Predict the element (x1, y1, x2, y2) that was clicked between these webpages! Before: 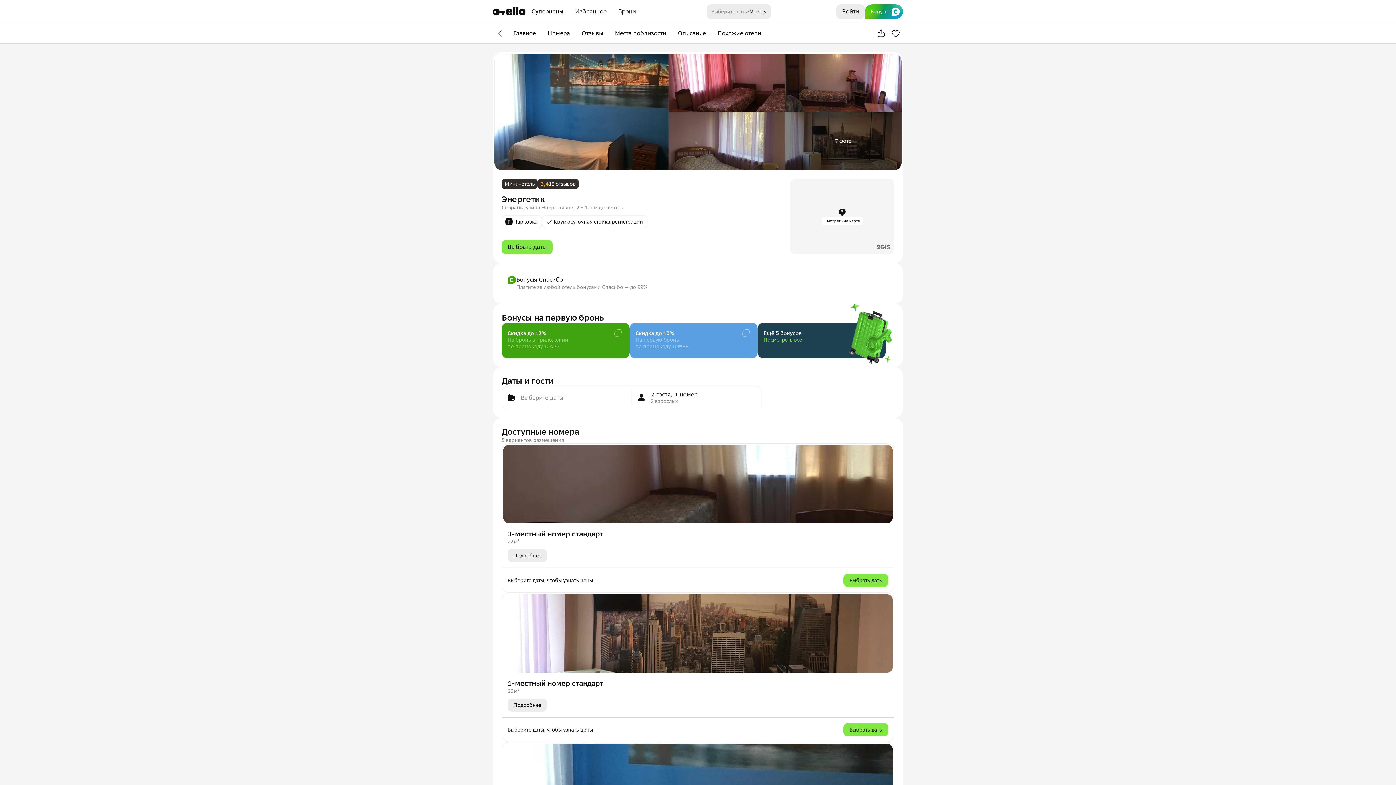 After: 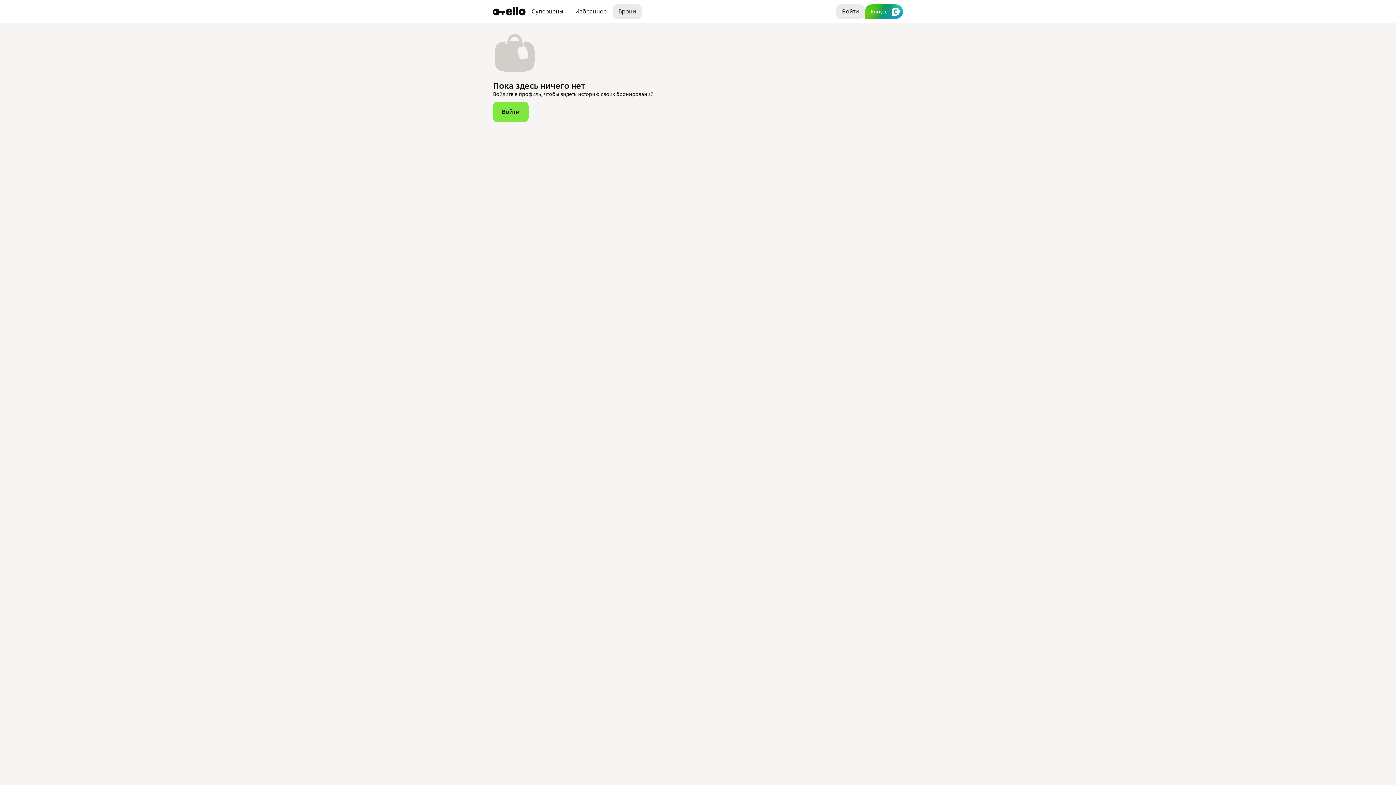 Action: bbox: (612, 4, 642, 18) label: Брони